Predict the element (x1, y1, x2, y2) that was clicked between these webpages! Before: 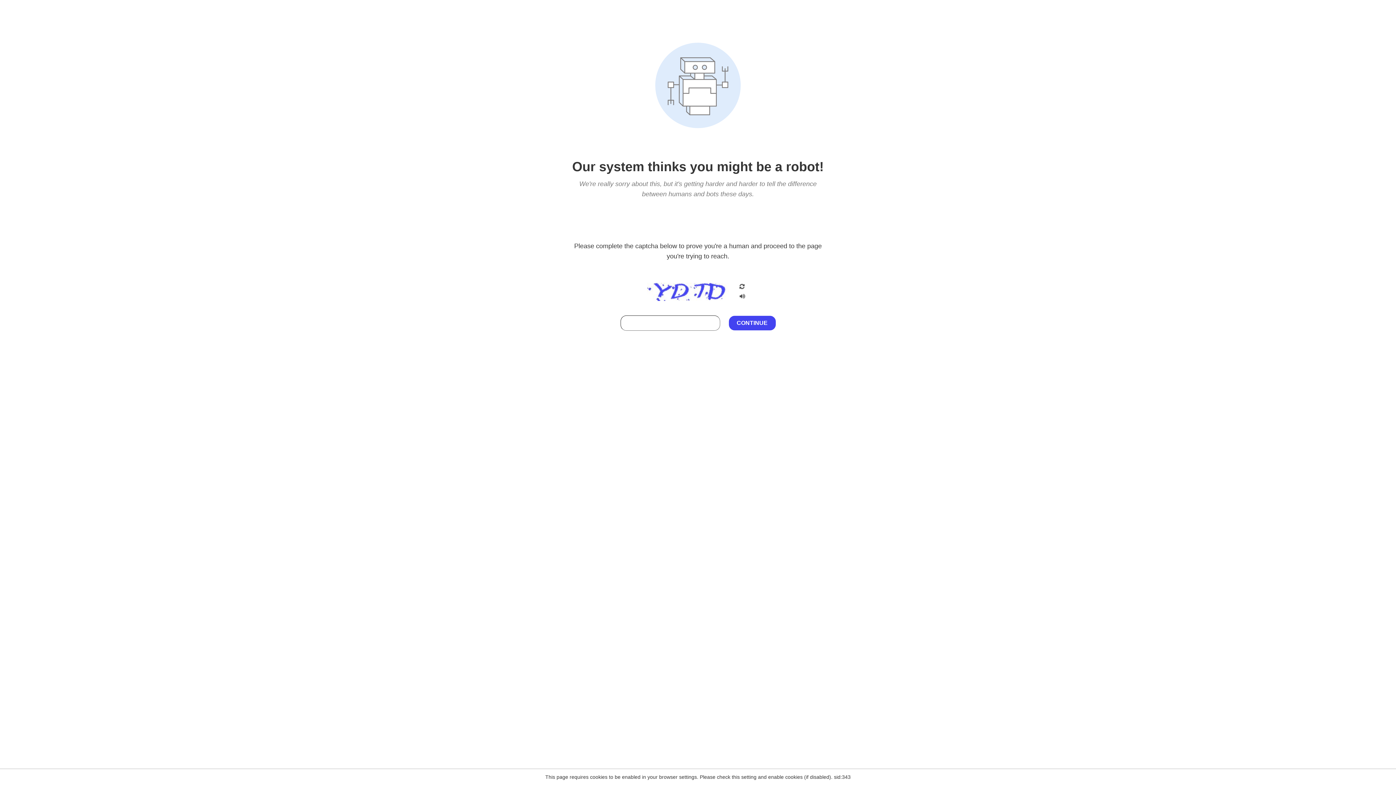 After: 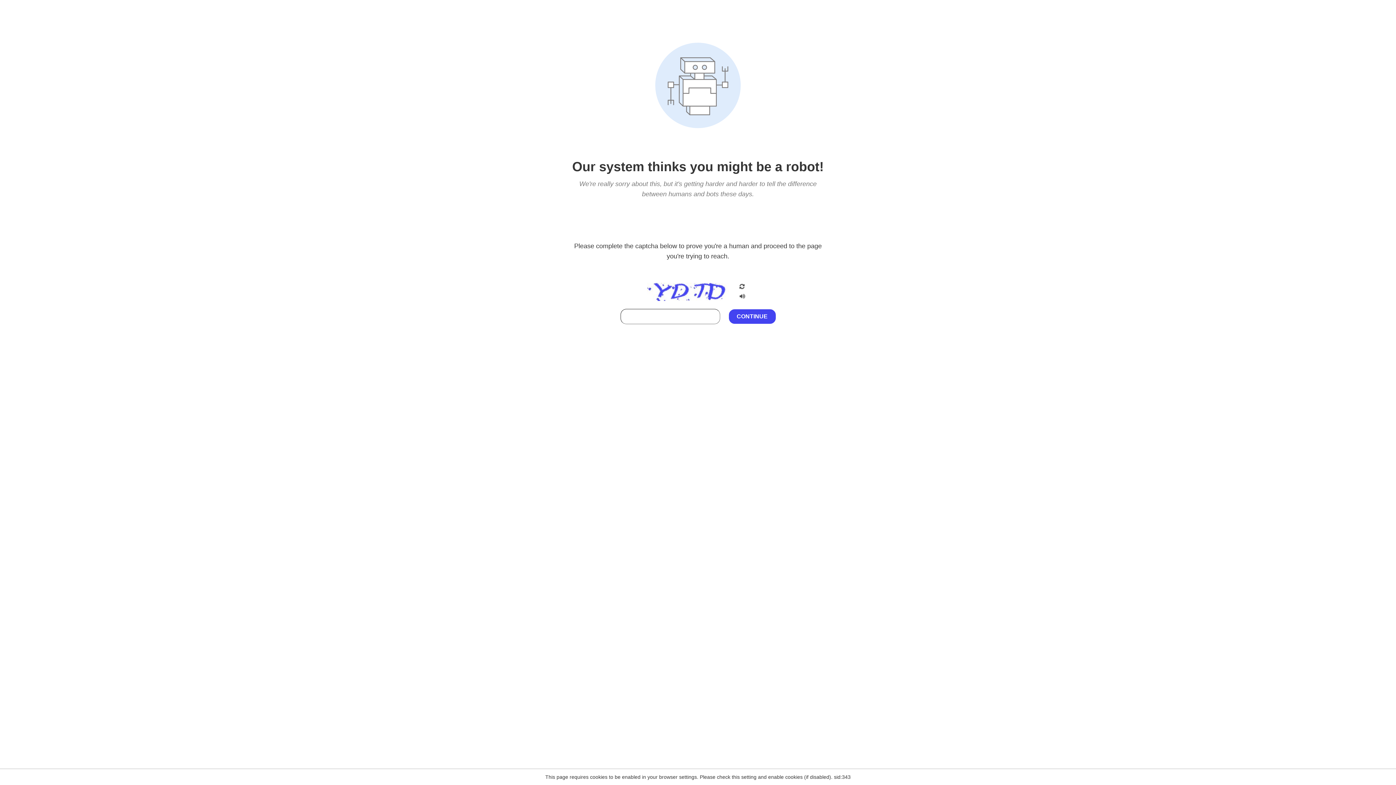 Action: bbox: (738, 212, 746, 219)